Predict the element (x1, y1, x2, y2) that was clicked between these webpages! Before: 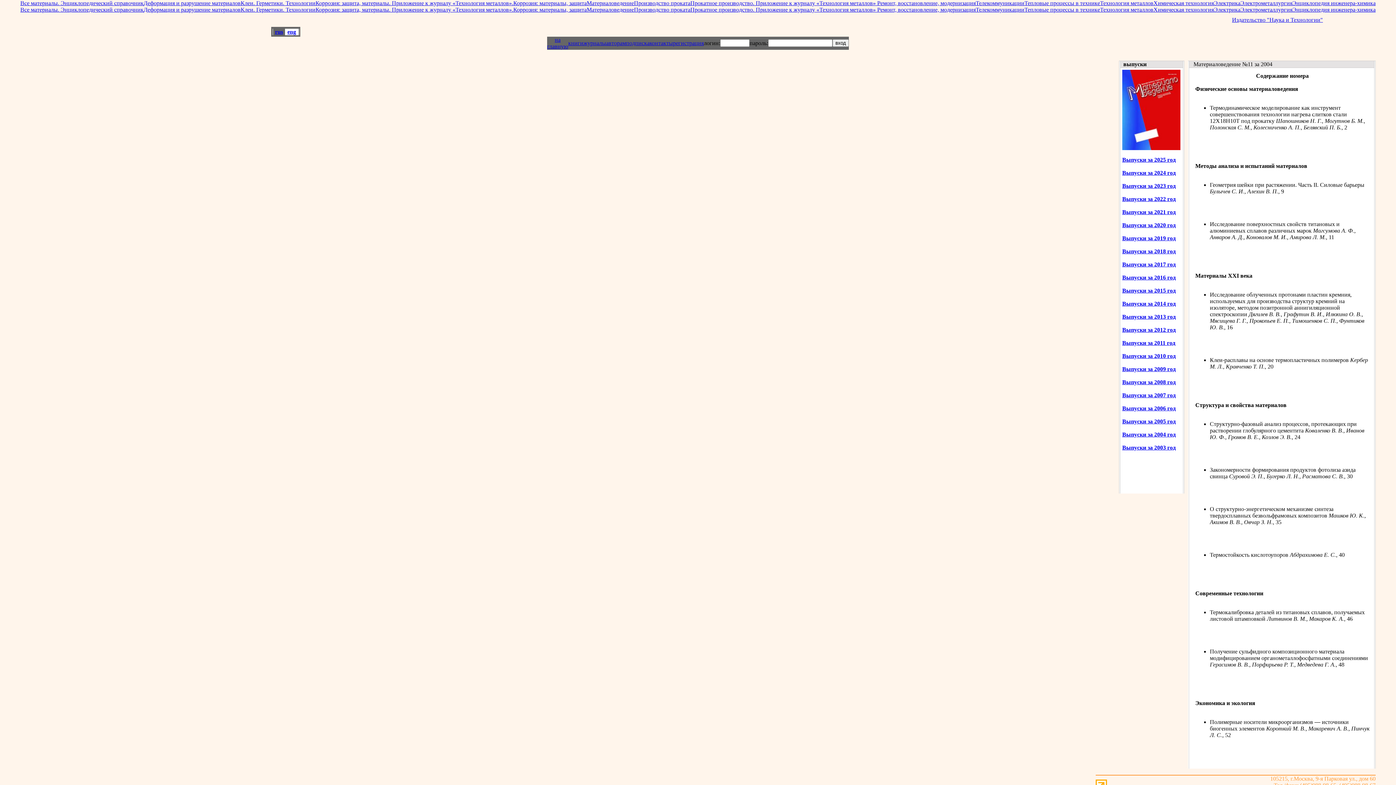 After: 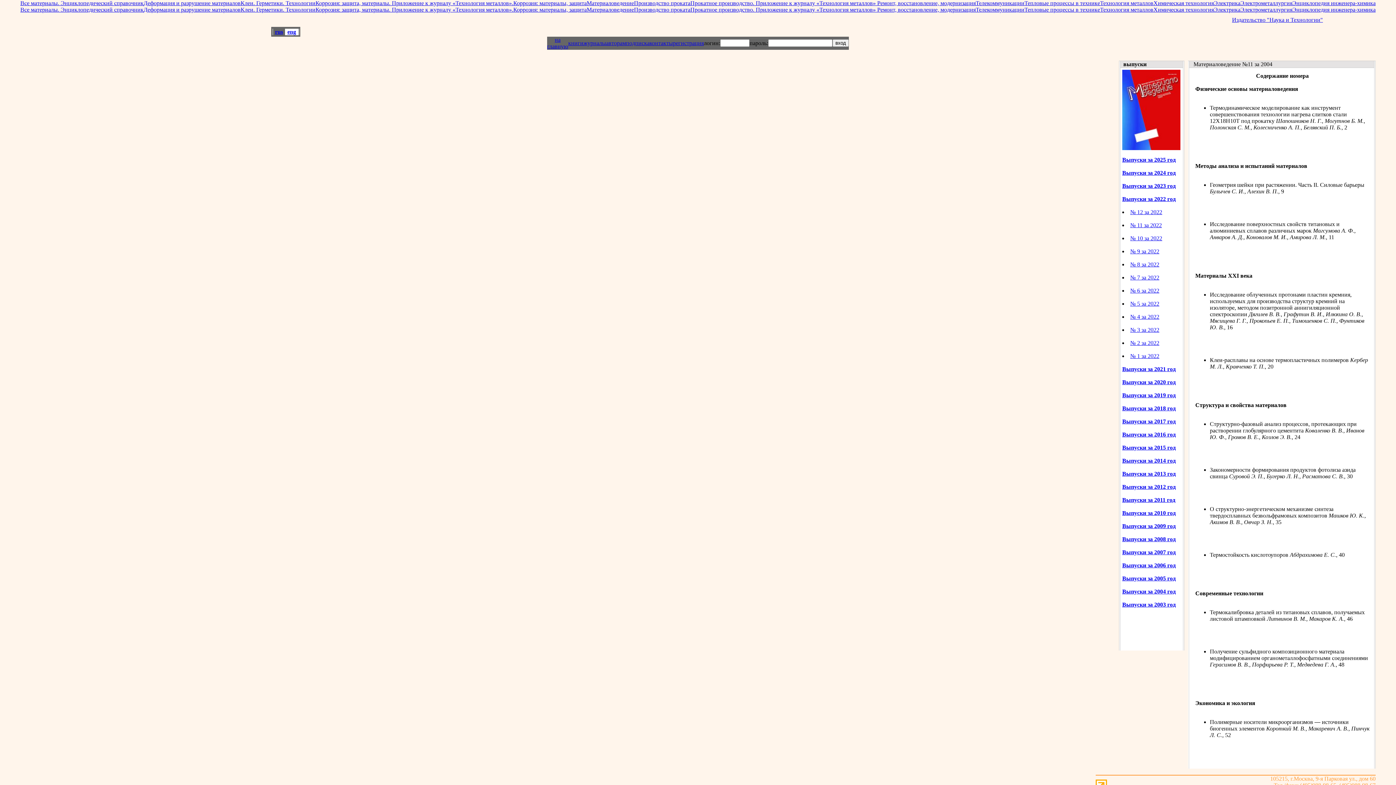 Action: bbox: (1122, 196, 1176, 202) label: Выпуски за 2022 год